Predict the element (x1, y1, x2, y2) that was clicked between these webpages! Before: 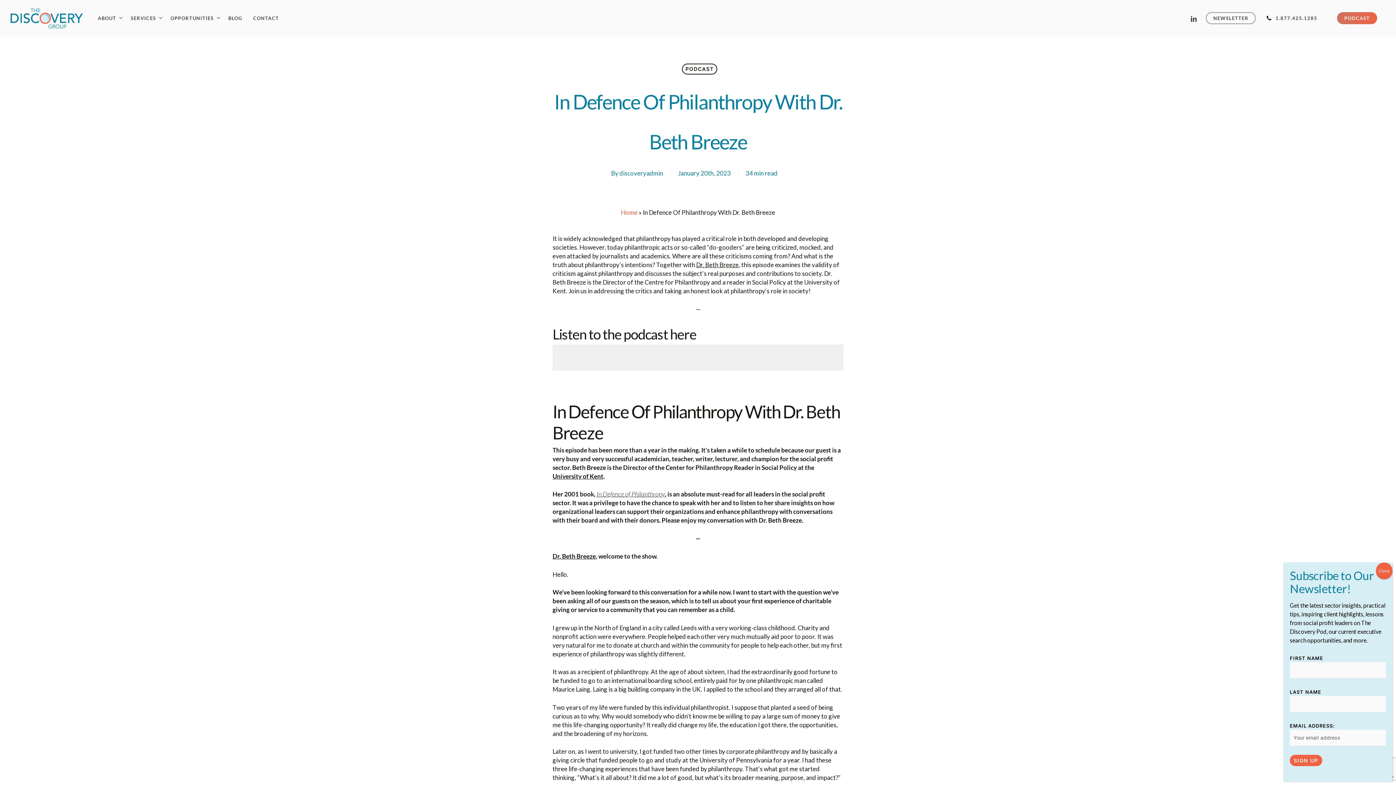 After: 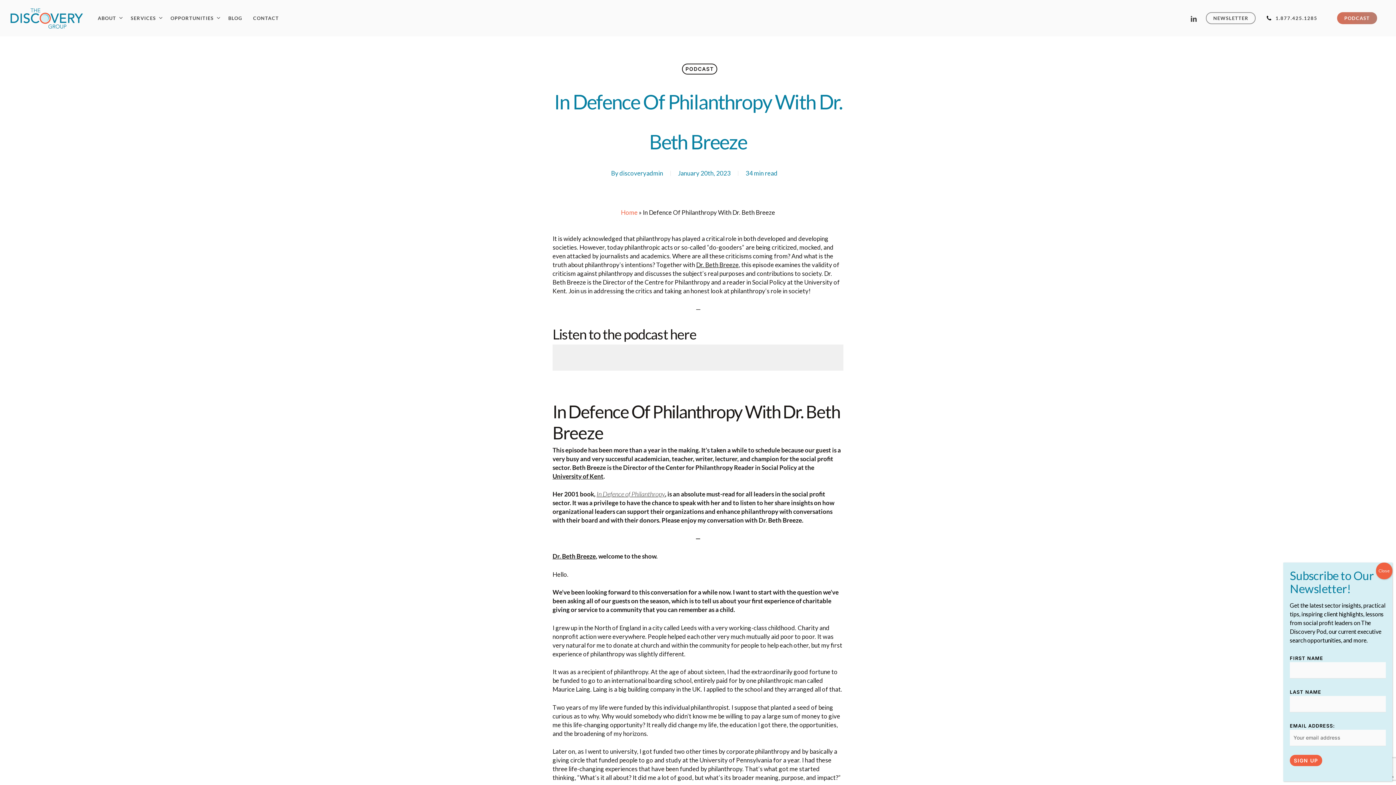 Action: label: Dr. Beth Breeze bbox: (552, 552, 596, 560)